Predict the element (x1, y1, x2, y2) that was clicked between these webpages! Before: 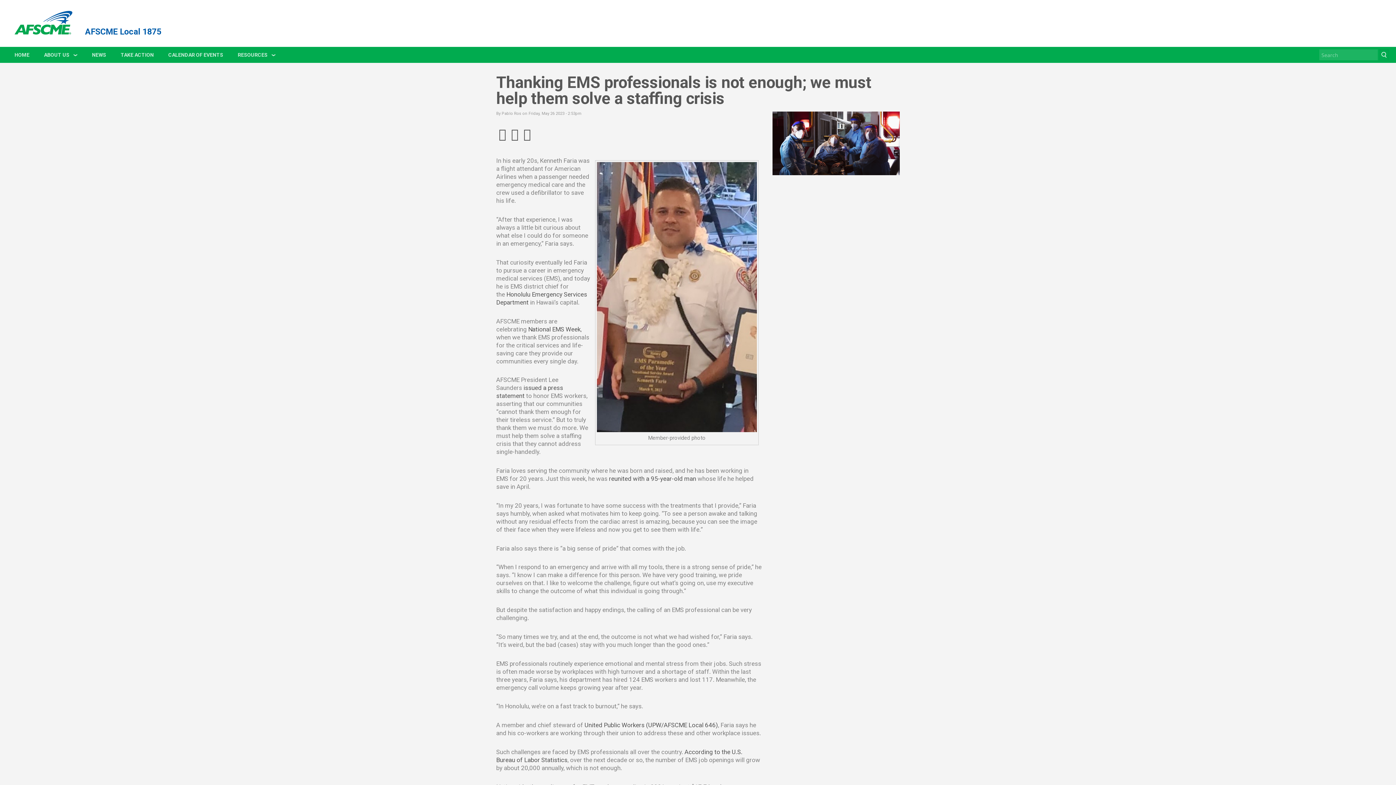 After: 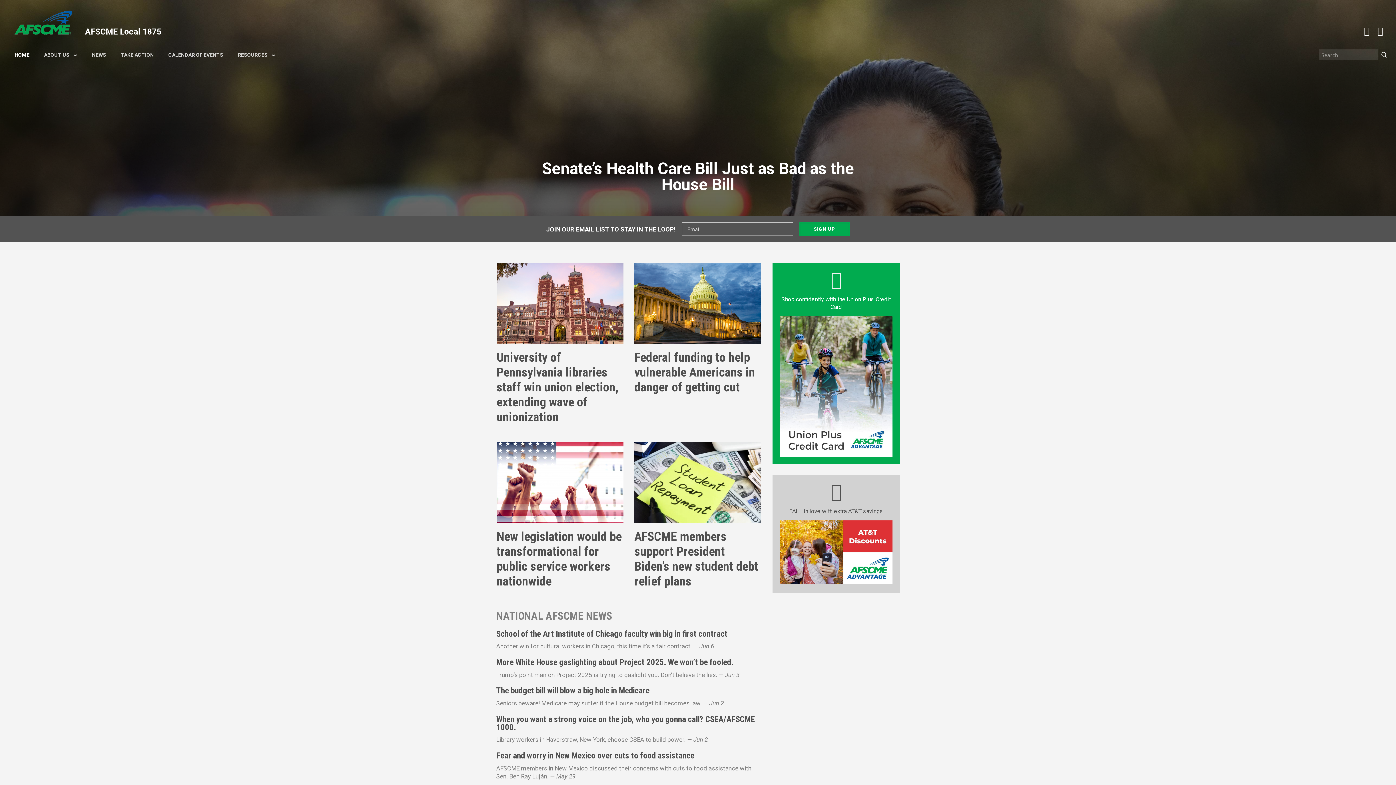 Action: bbox: (7, 46, 36, 62) label: HOME